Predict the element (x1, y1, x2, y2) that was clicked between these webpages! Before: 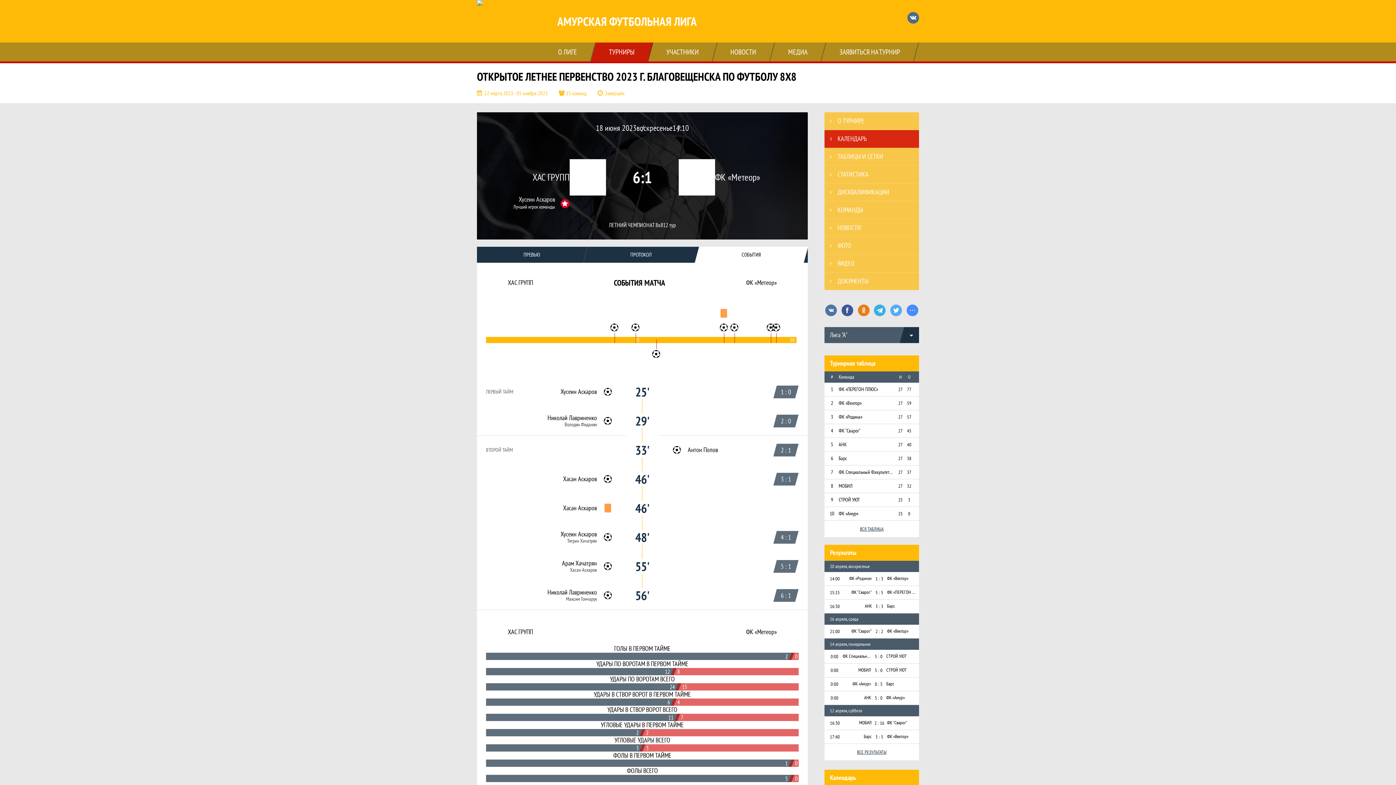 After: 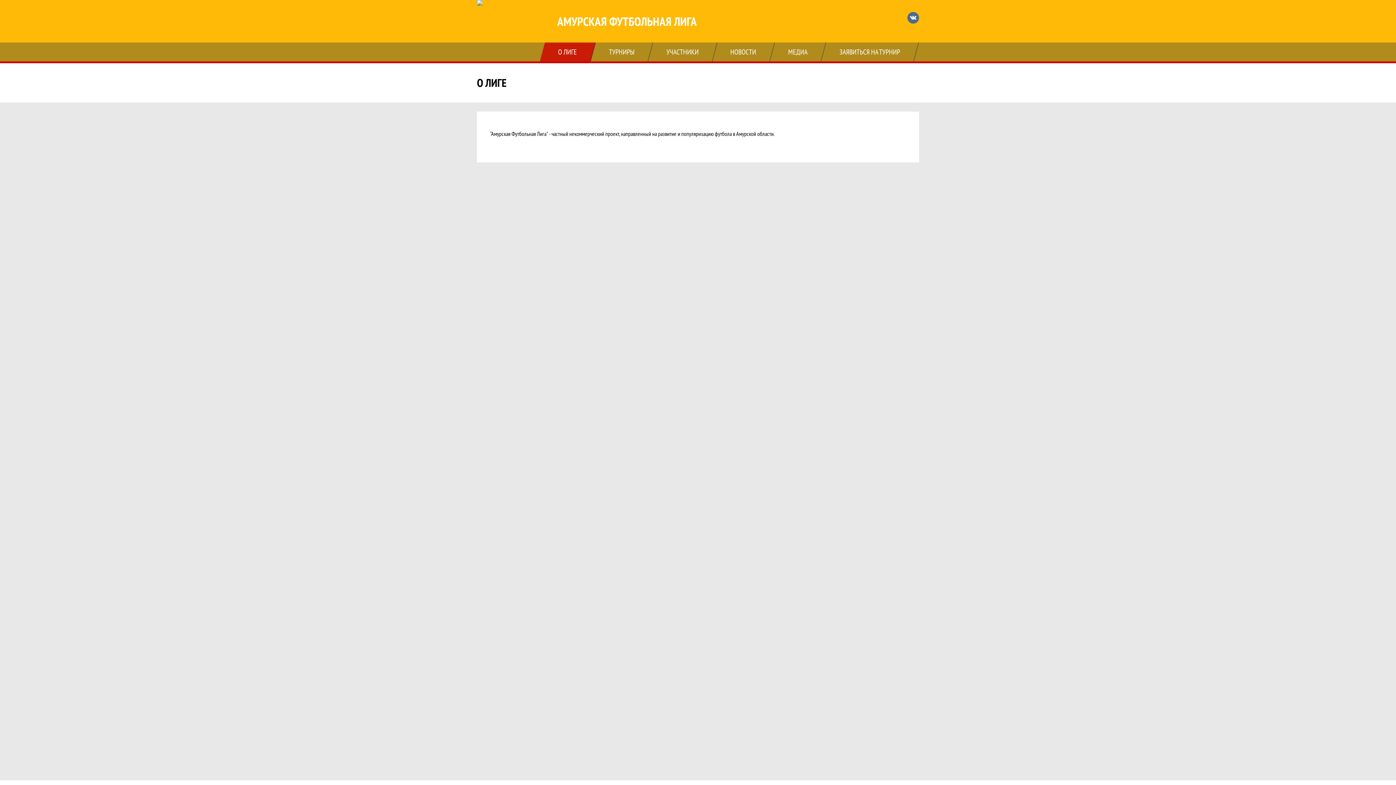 Action: label: О ЛИГЕ bbox: (540, 42, 595, 61)